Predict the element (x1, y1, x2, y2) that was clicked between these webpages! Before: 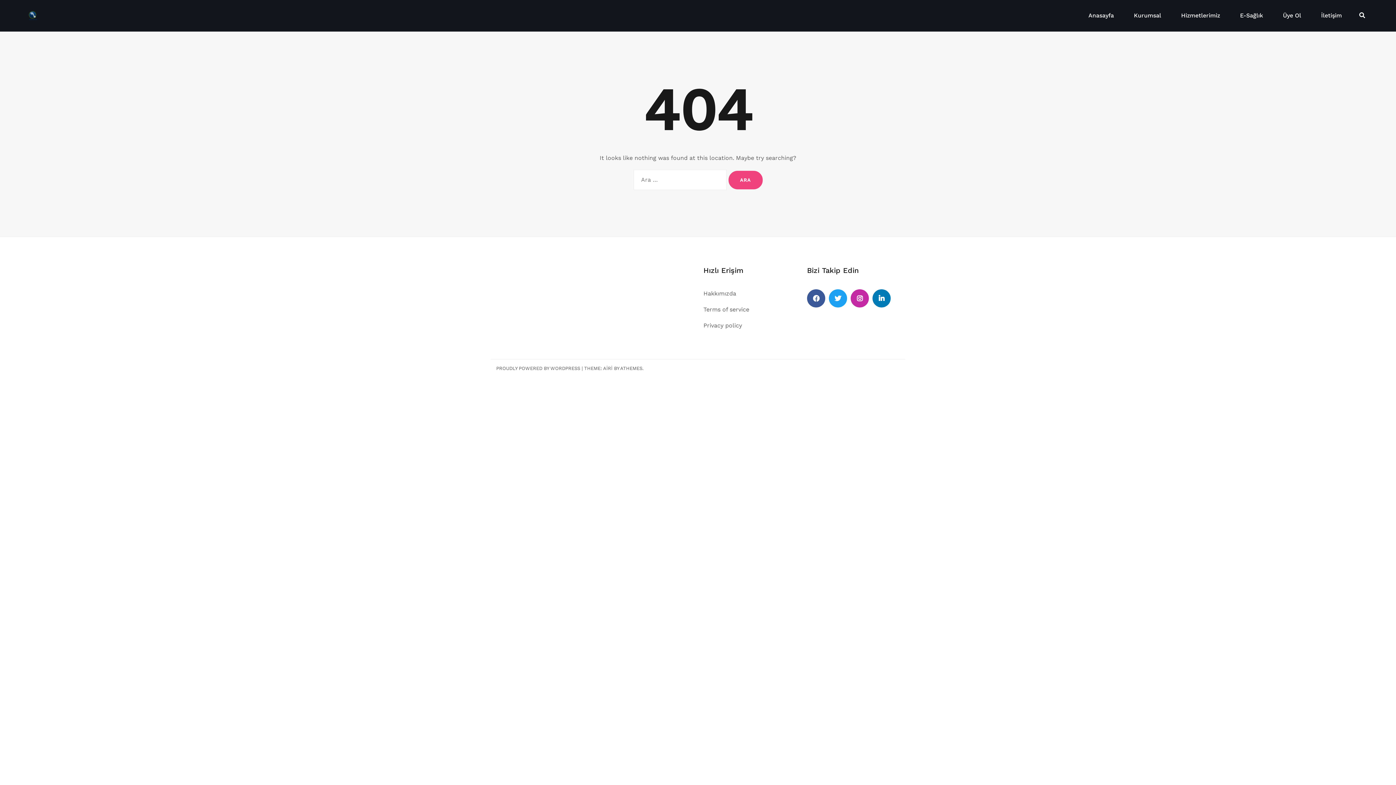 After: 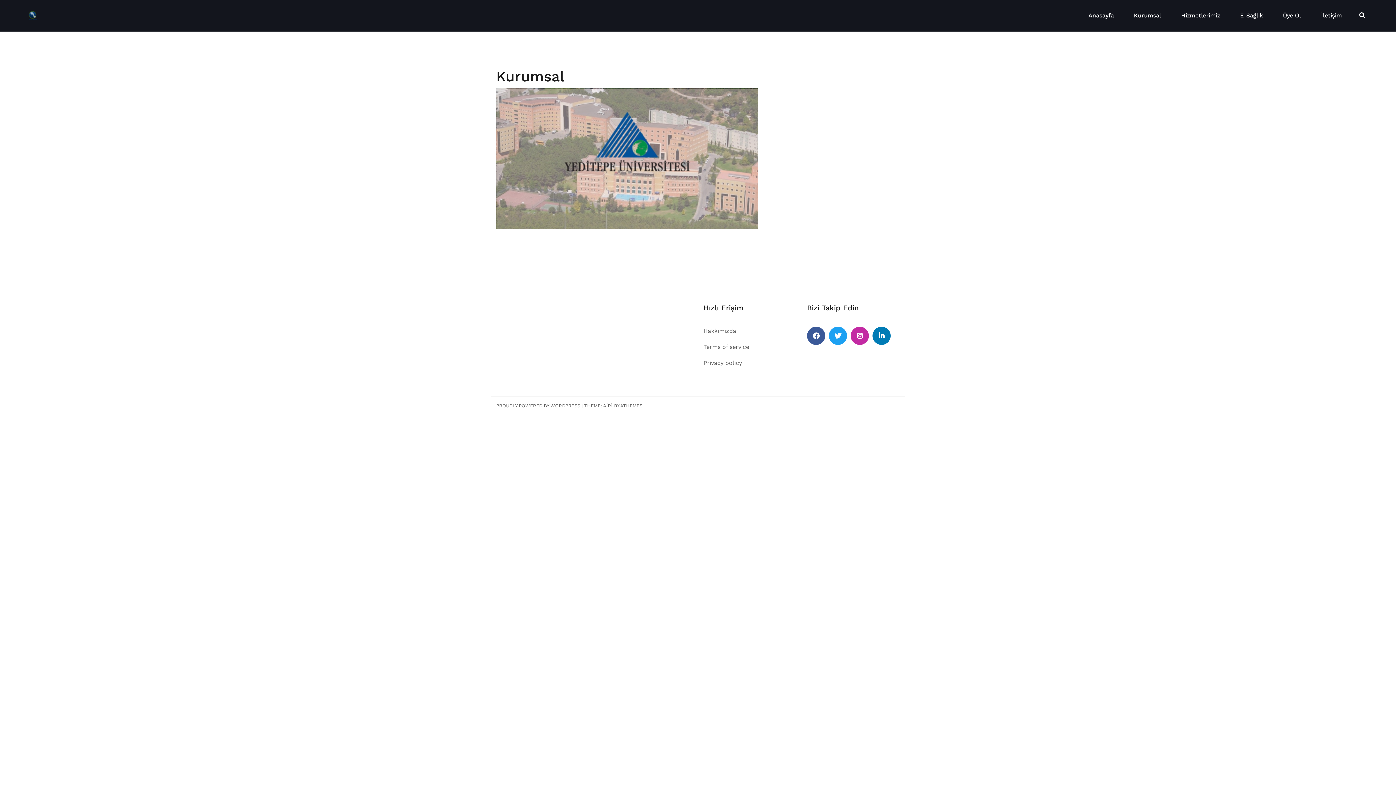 Action: label: Kurumsal bbox: (1134, 11, 1161, 20)